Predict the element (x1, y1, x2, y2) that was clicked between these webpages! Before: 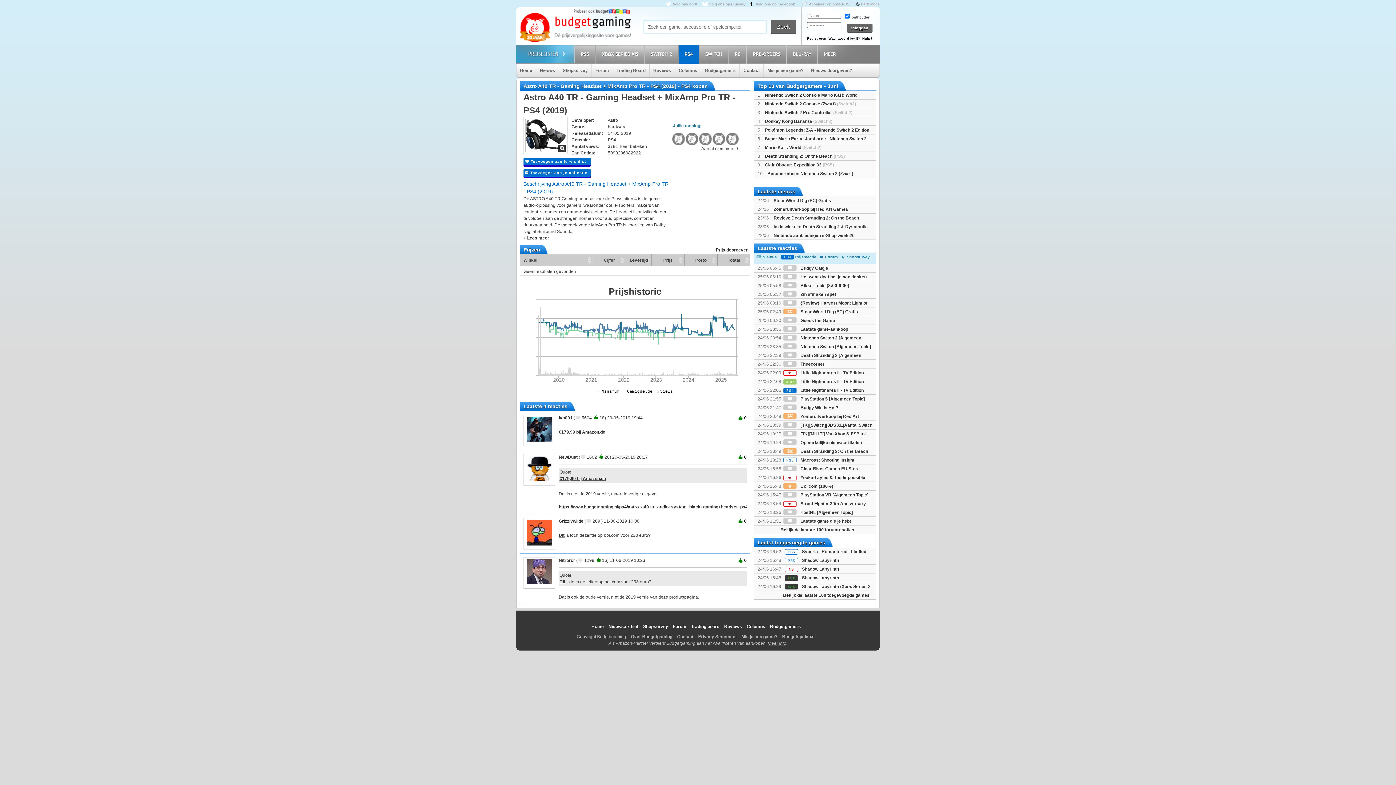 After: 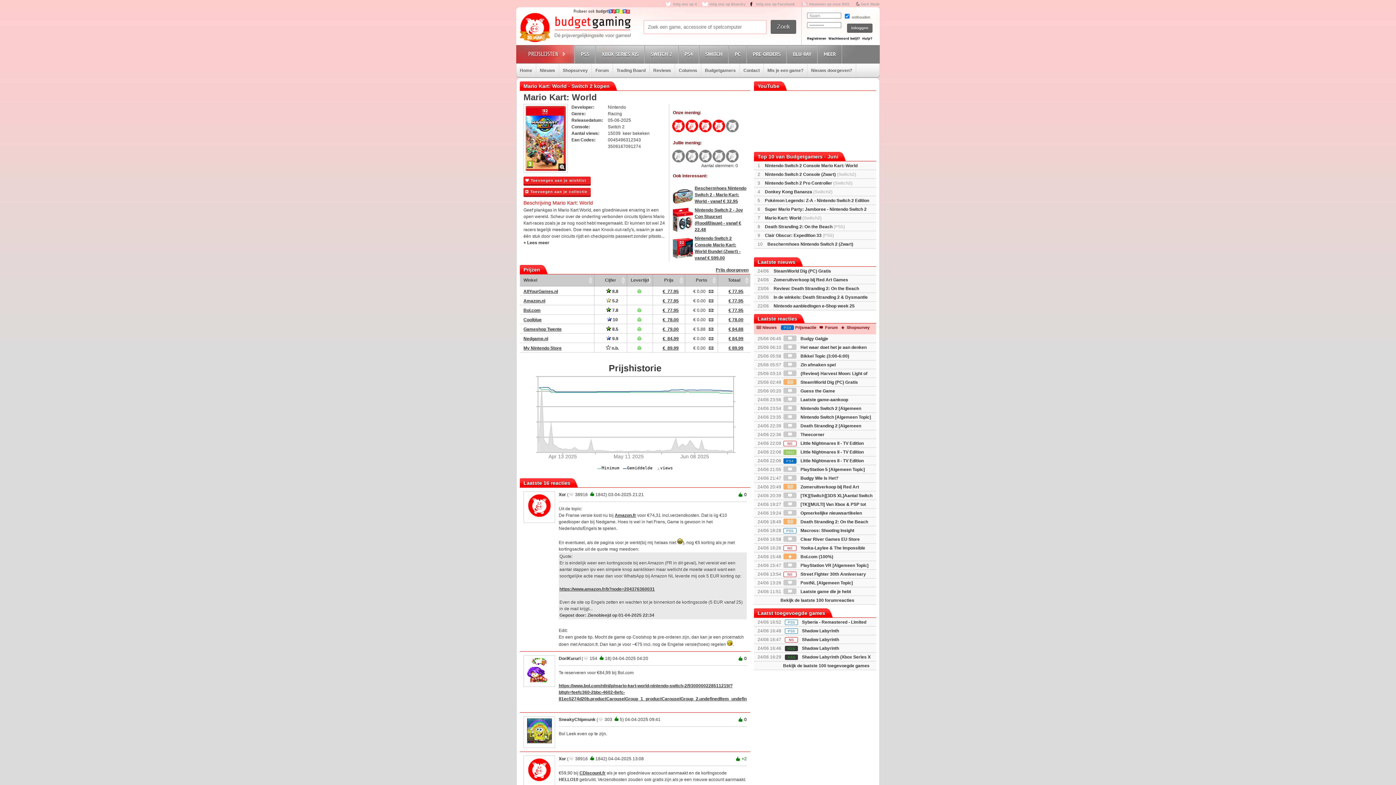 Action: bbox: (765, 145, 821, 150) label: Mario Kart: World (Switch2)